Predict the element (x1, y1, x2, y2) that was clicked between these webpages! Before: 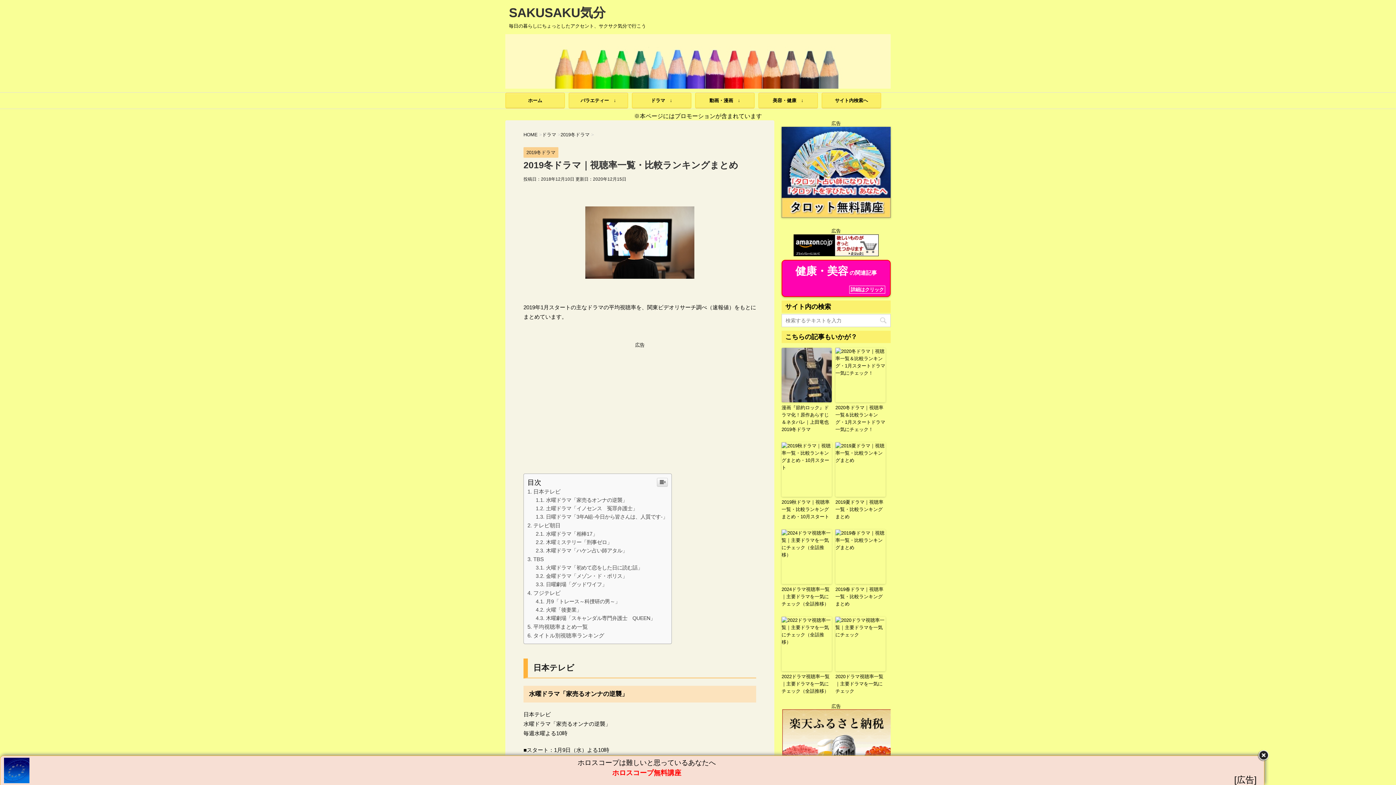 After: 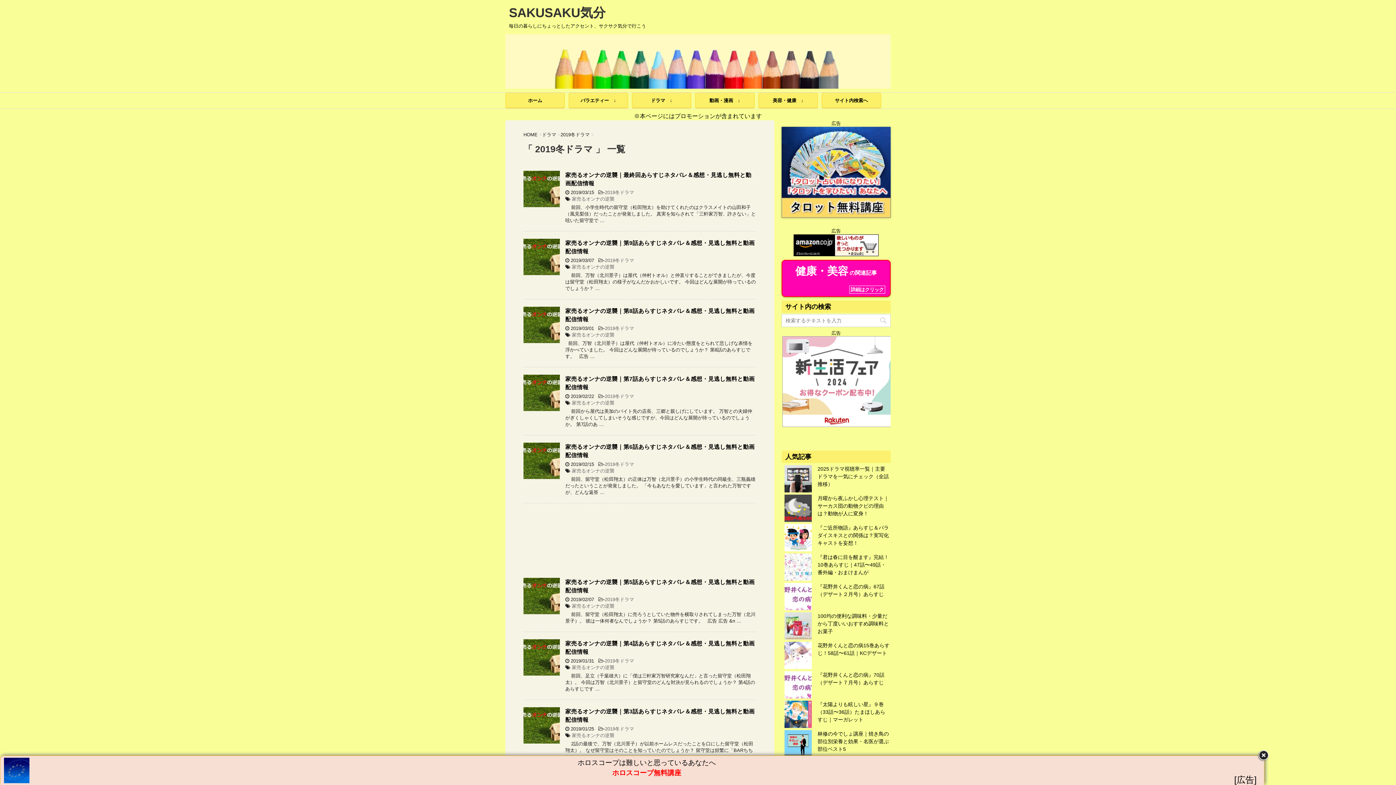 Action: label: 2019冬ドラマ  bbox: (560, 132, 591, 137)